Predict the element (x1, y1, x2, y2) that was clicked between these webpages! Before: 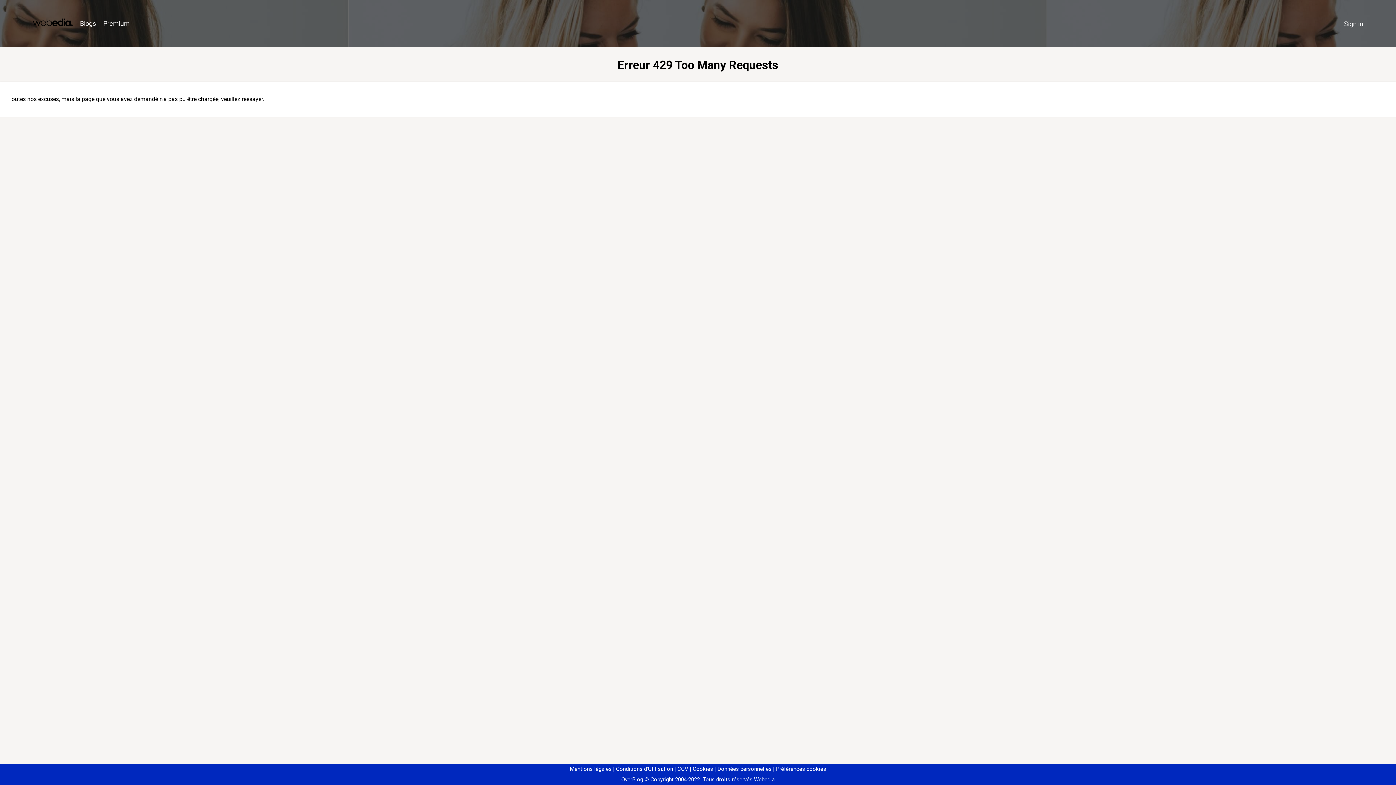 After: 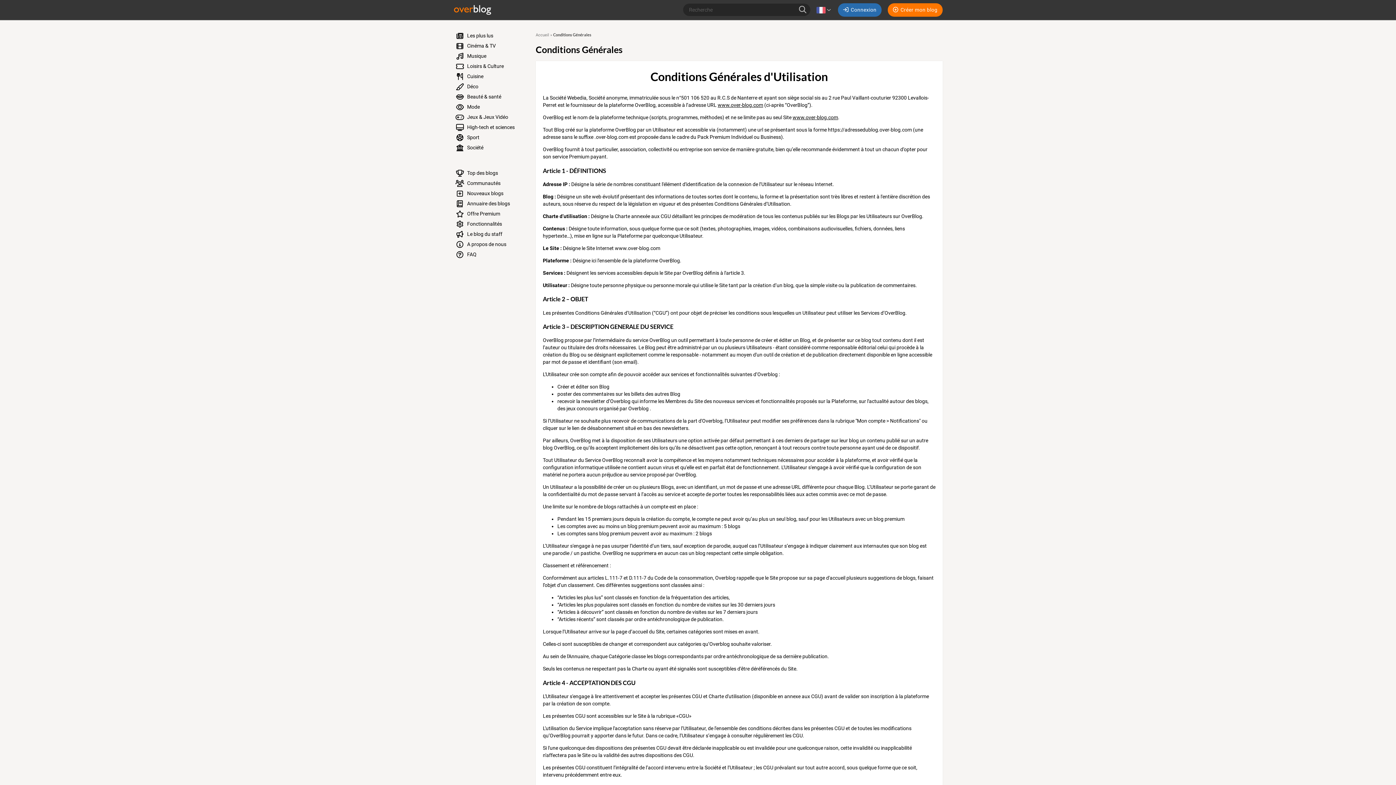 Action: label: Conditions d'Utilisation bbox: (613, 766, 673, 772)